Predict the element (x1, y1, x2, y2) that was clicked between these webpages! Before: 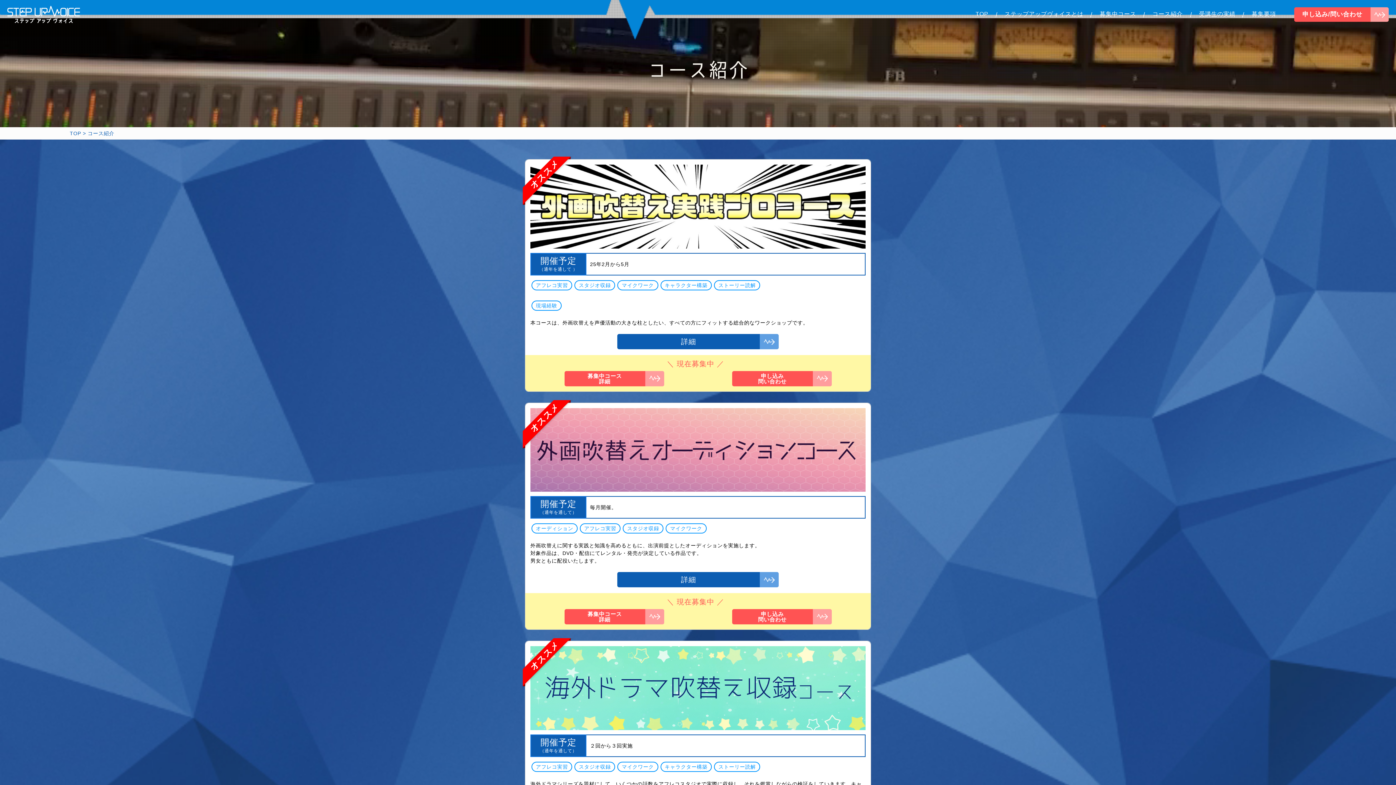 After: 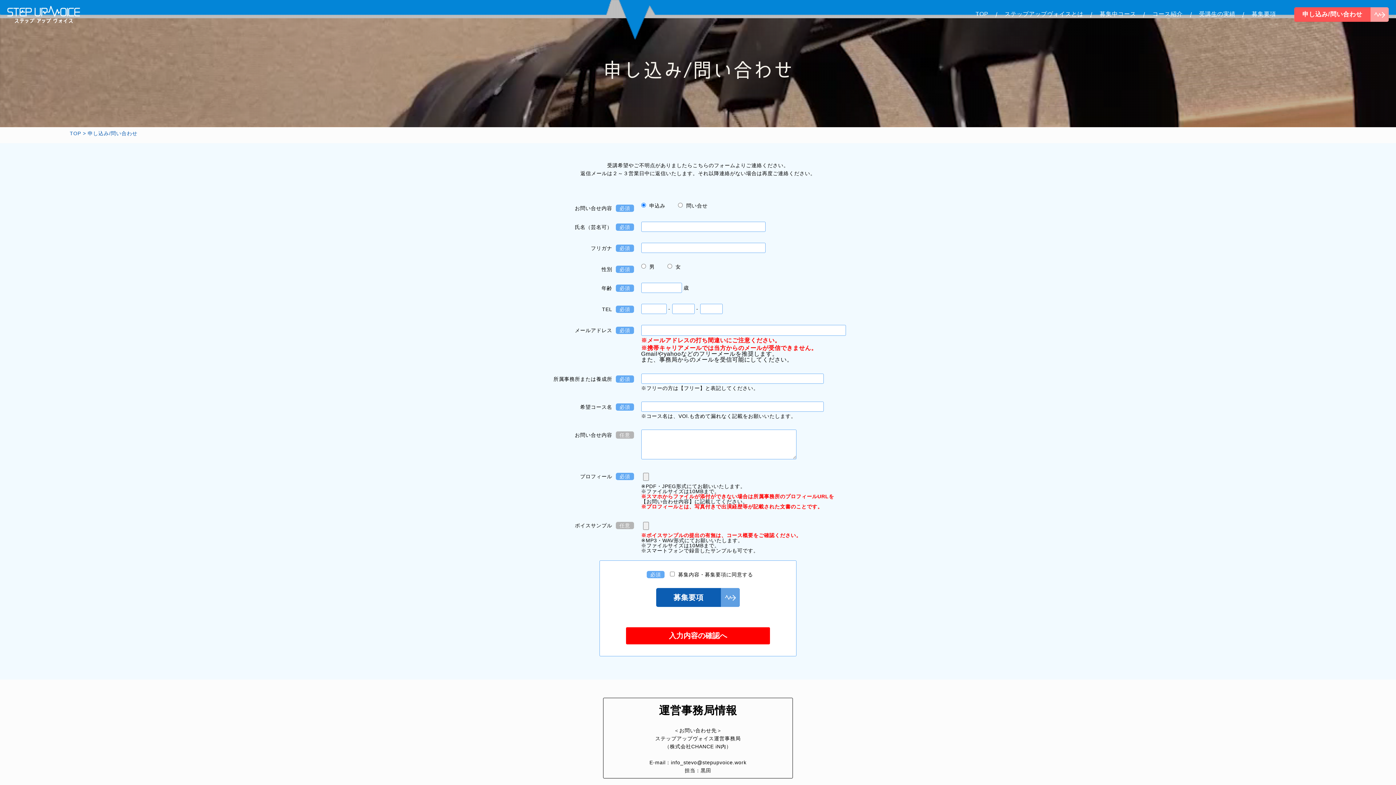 Action: label: 申し込み
問い合わせ bbox: (732, 609, 831, 624)